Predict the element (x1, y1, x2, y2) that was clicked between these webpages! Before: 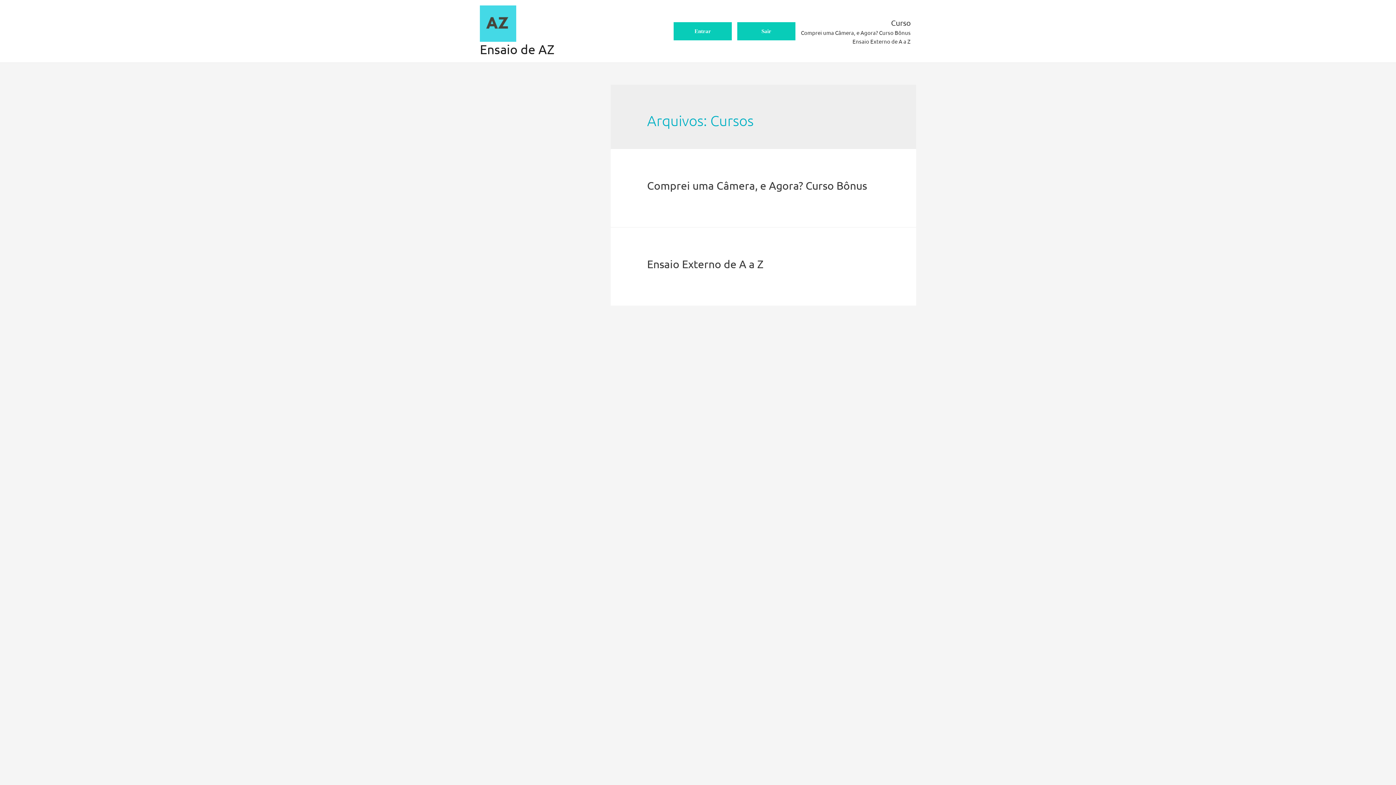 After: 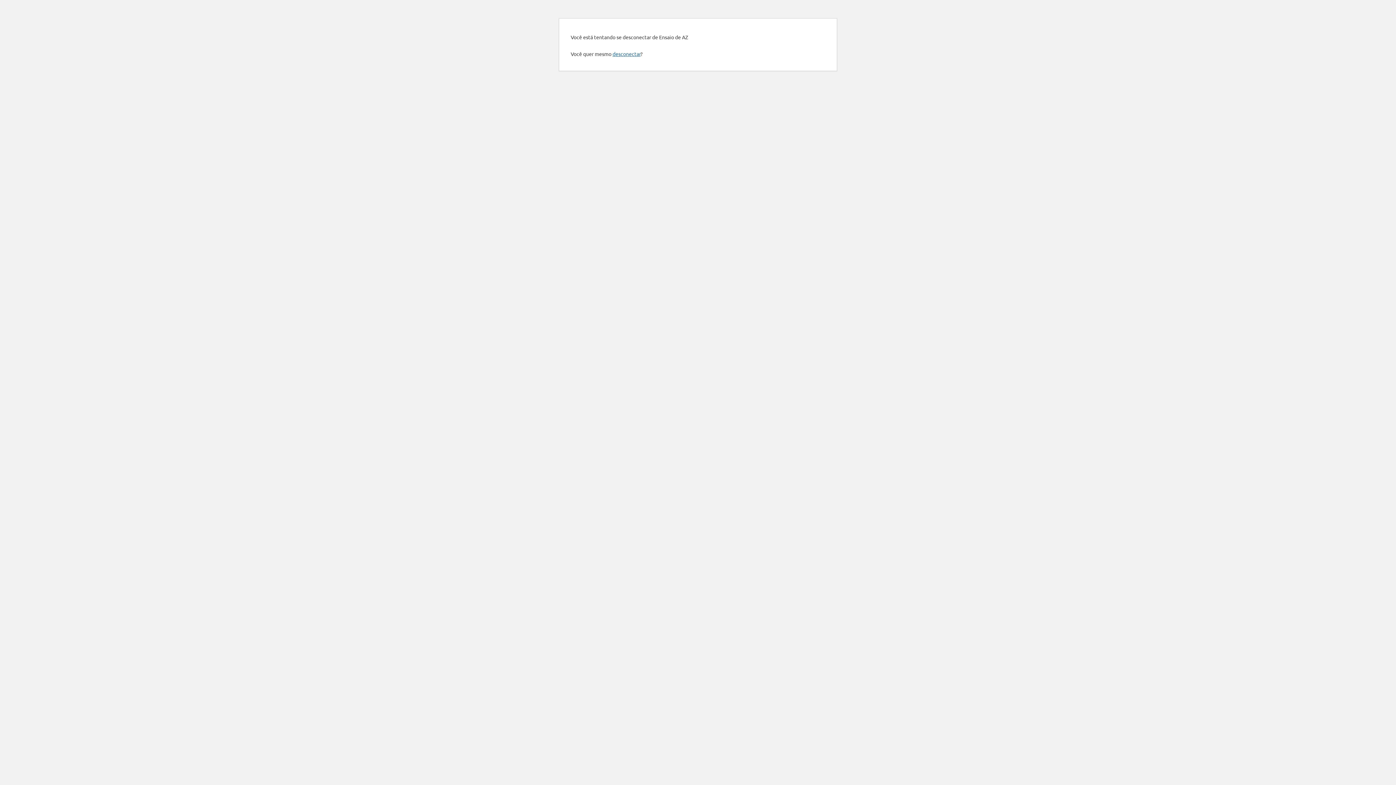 Action: bbox: (737, 22, 795, 40) label: Sair